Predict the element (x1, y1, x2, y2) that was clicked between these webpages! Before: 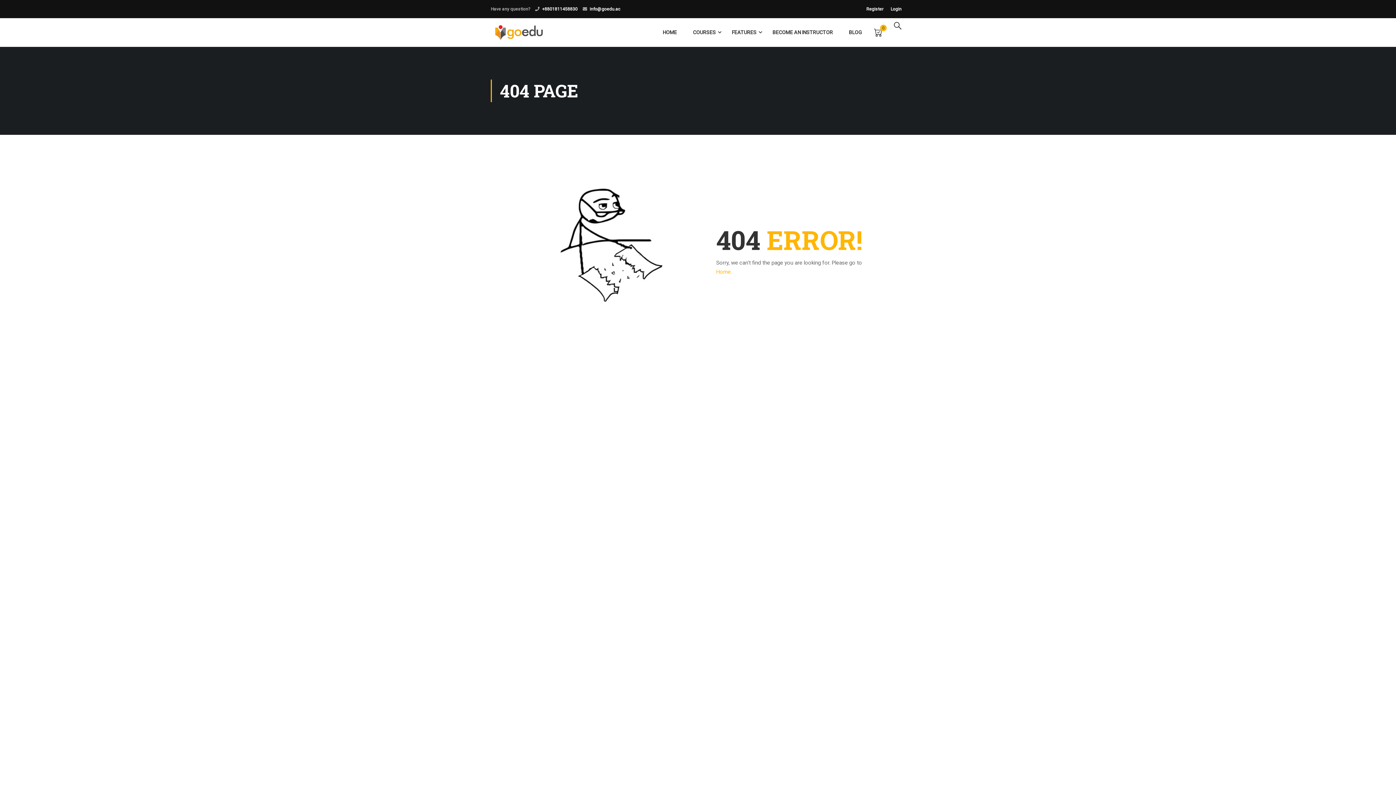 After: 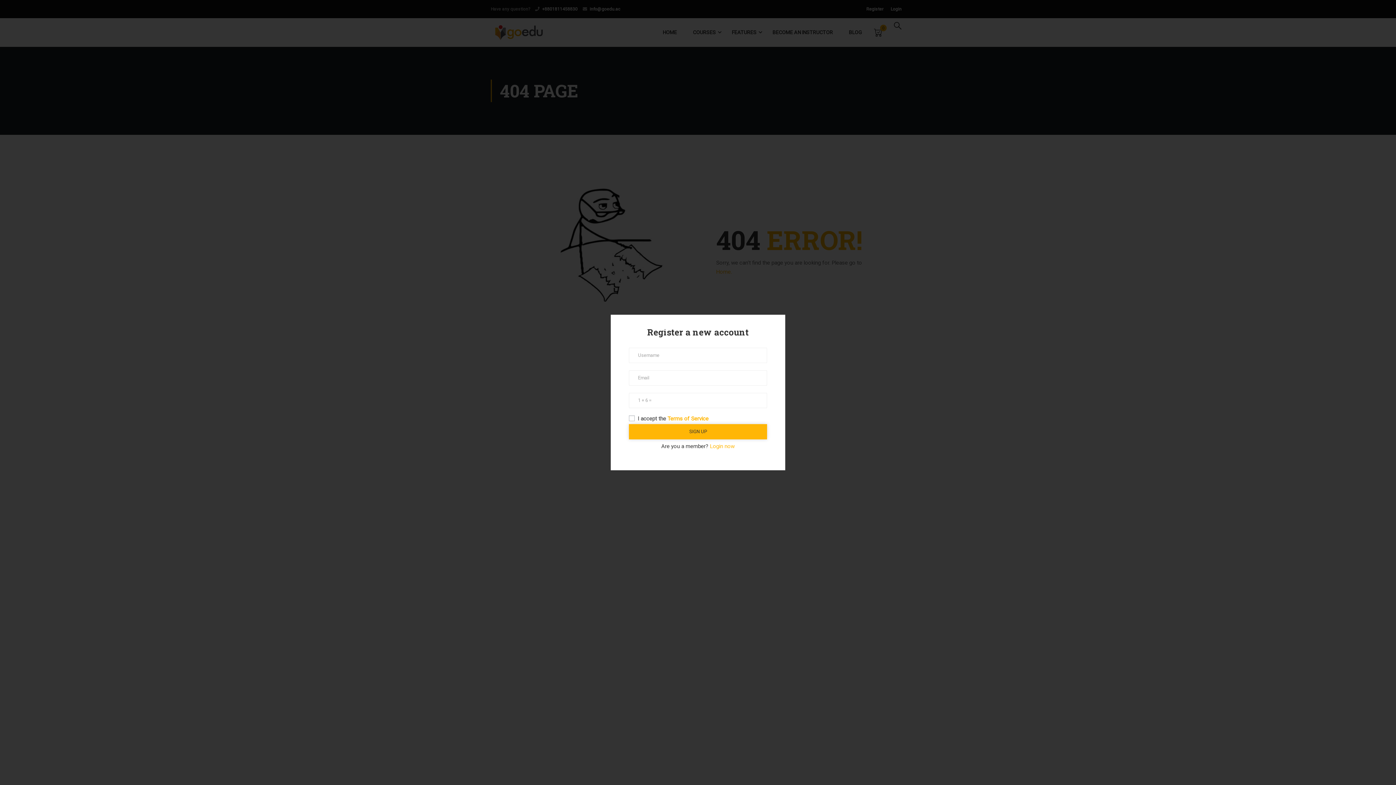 Action: label: Register bbox: (866, 6, 883, 11)